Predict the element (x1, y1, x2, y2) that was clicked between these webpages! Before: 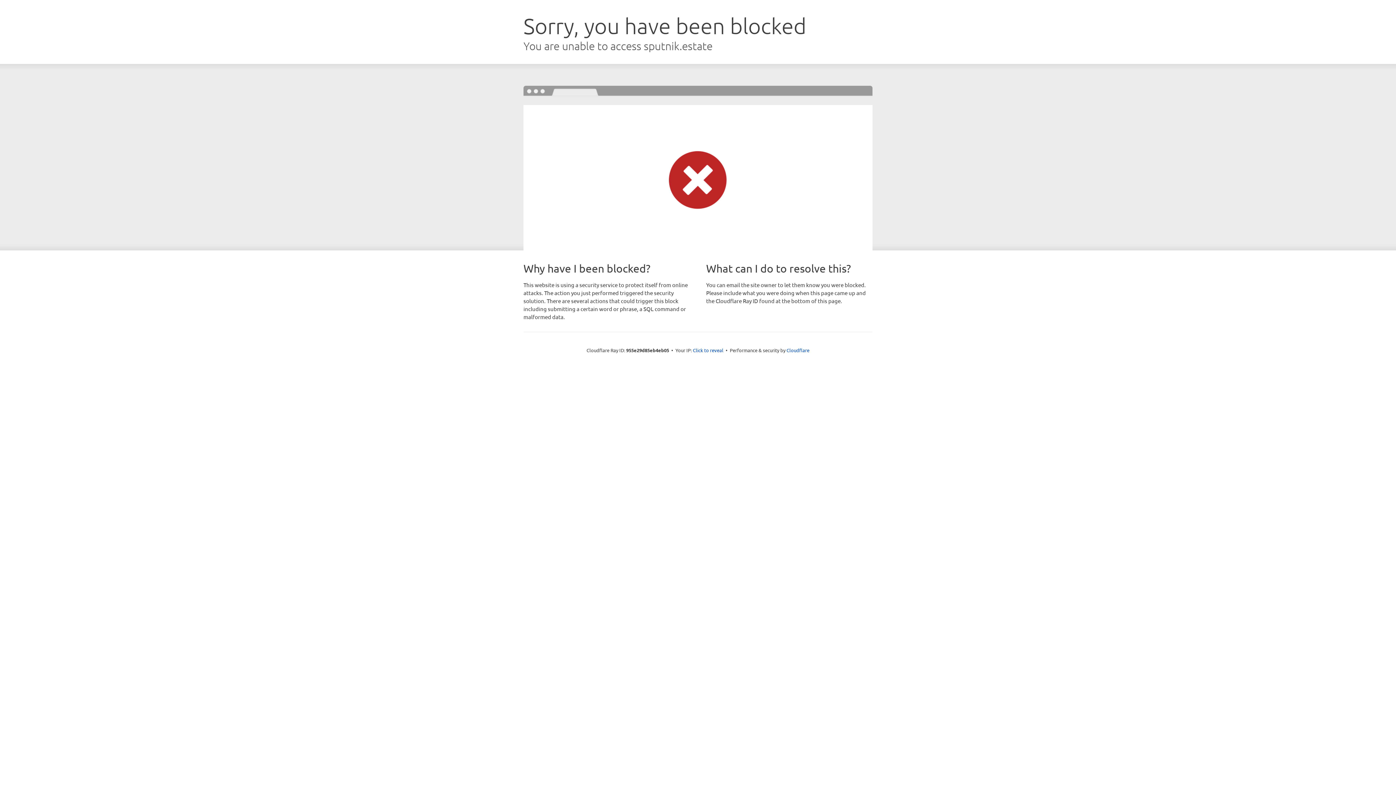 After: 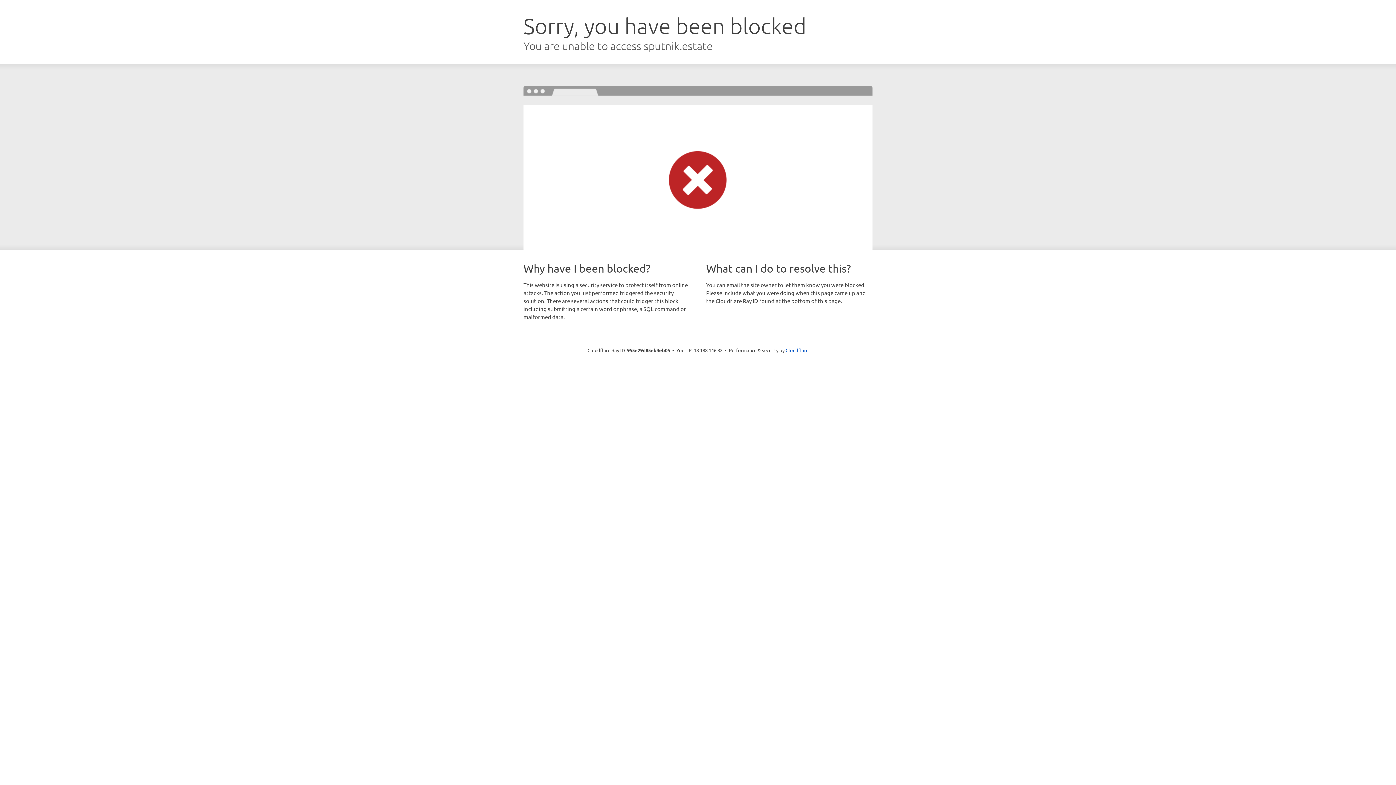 Action: bbox: (693, 346, 723, 353) label: Click to reveal